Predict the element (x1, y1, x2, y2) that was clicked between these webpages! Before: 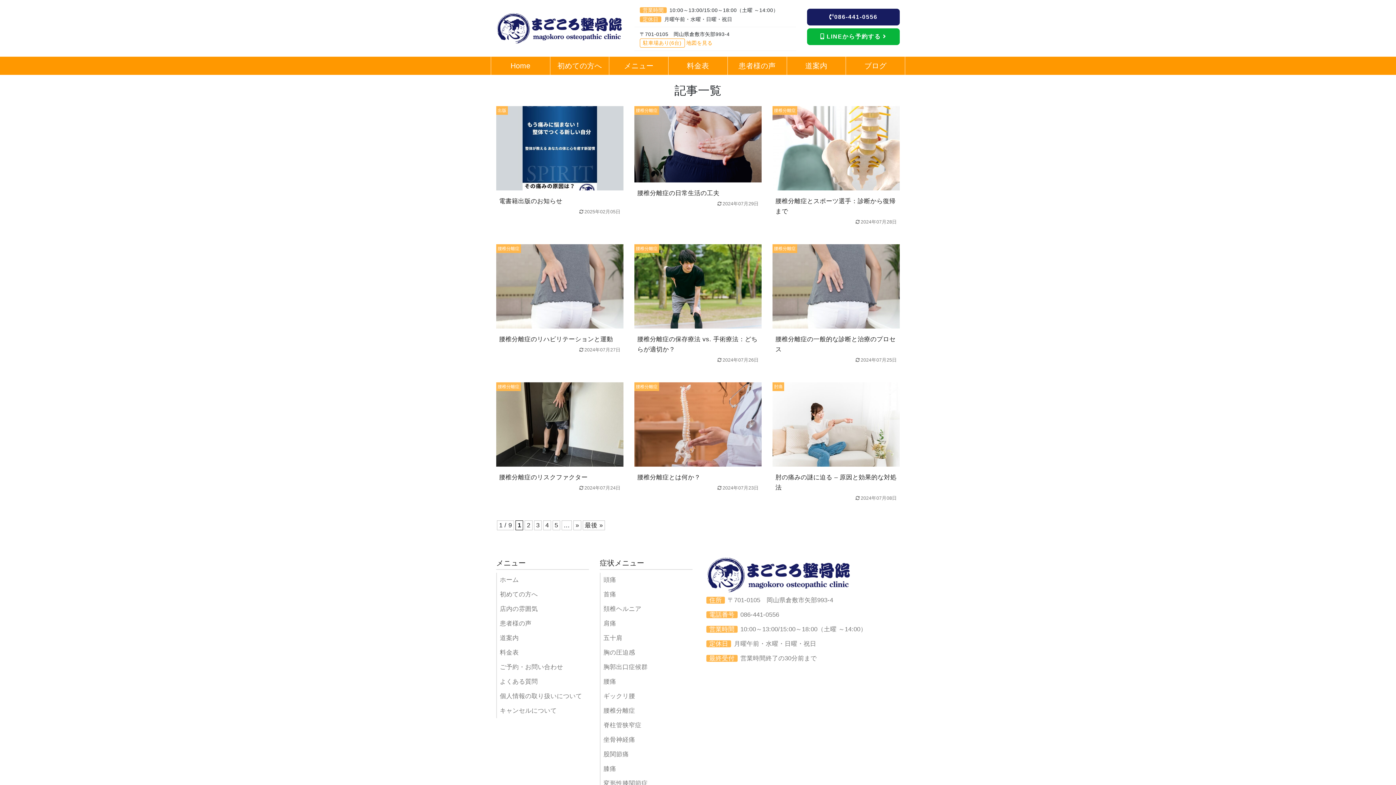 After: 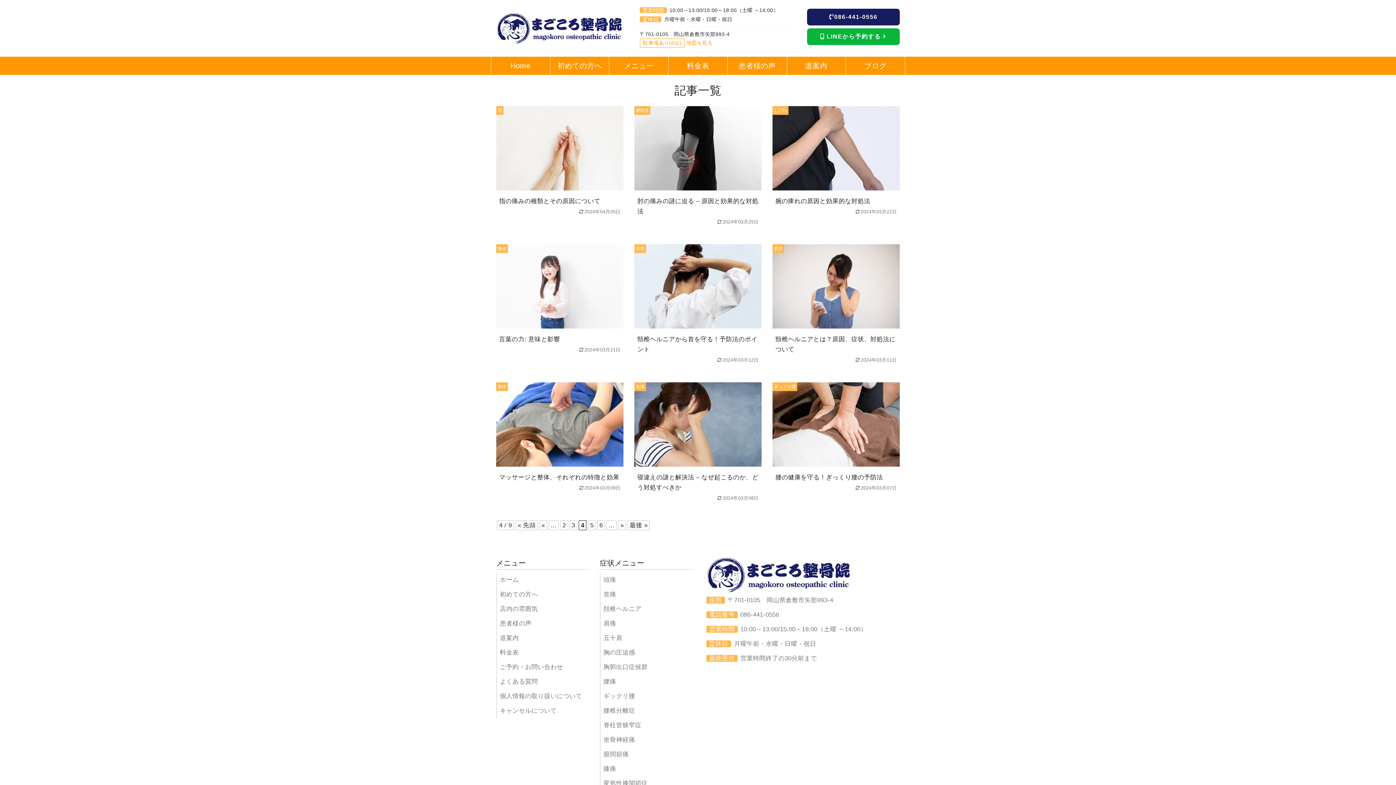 Action: label: 4 bbox: (543, 520, 551, 530)